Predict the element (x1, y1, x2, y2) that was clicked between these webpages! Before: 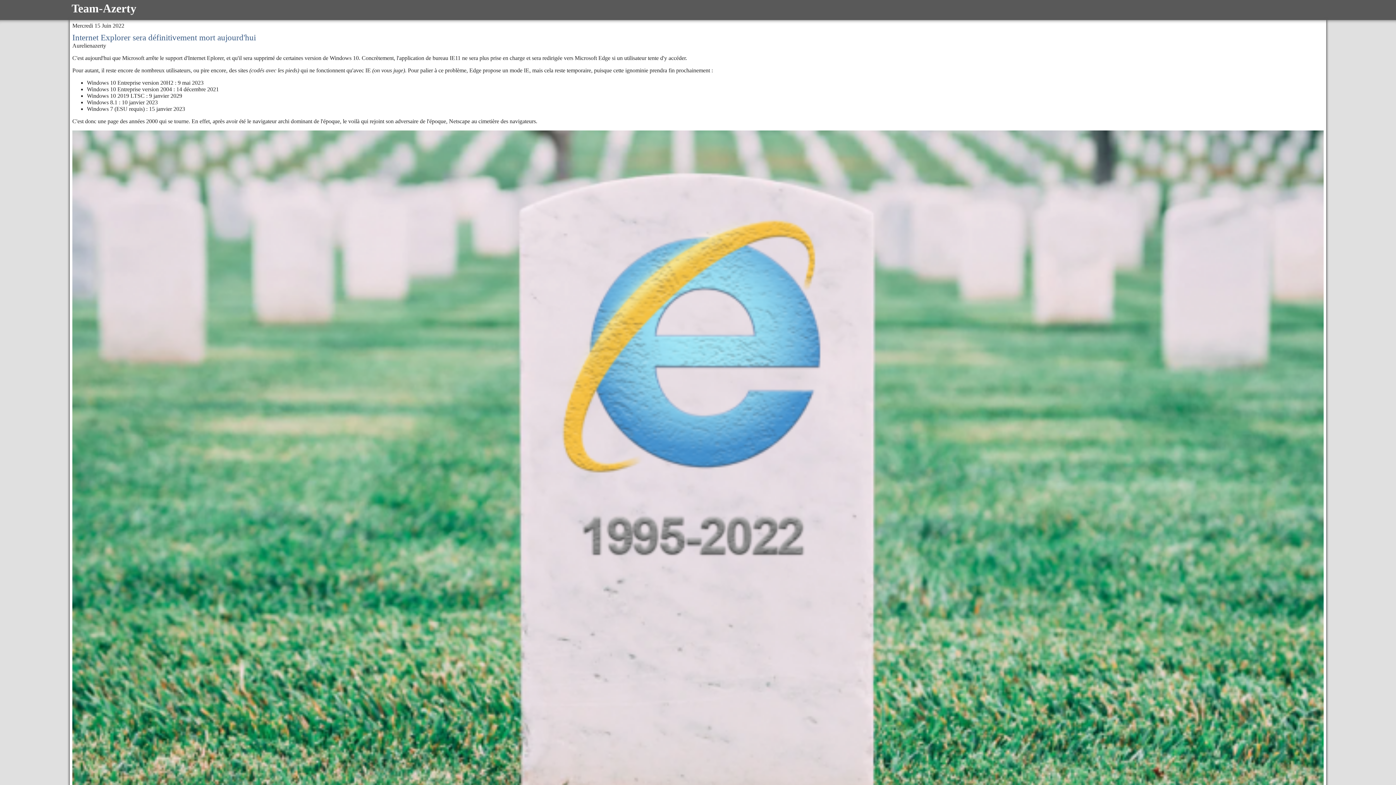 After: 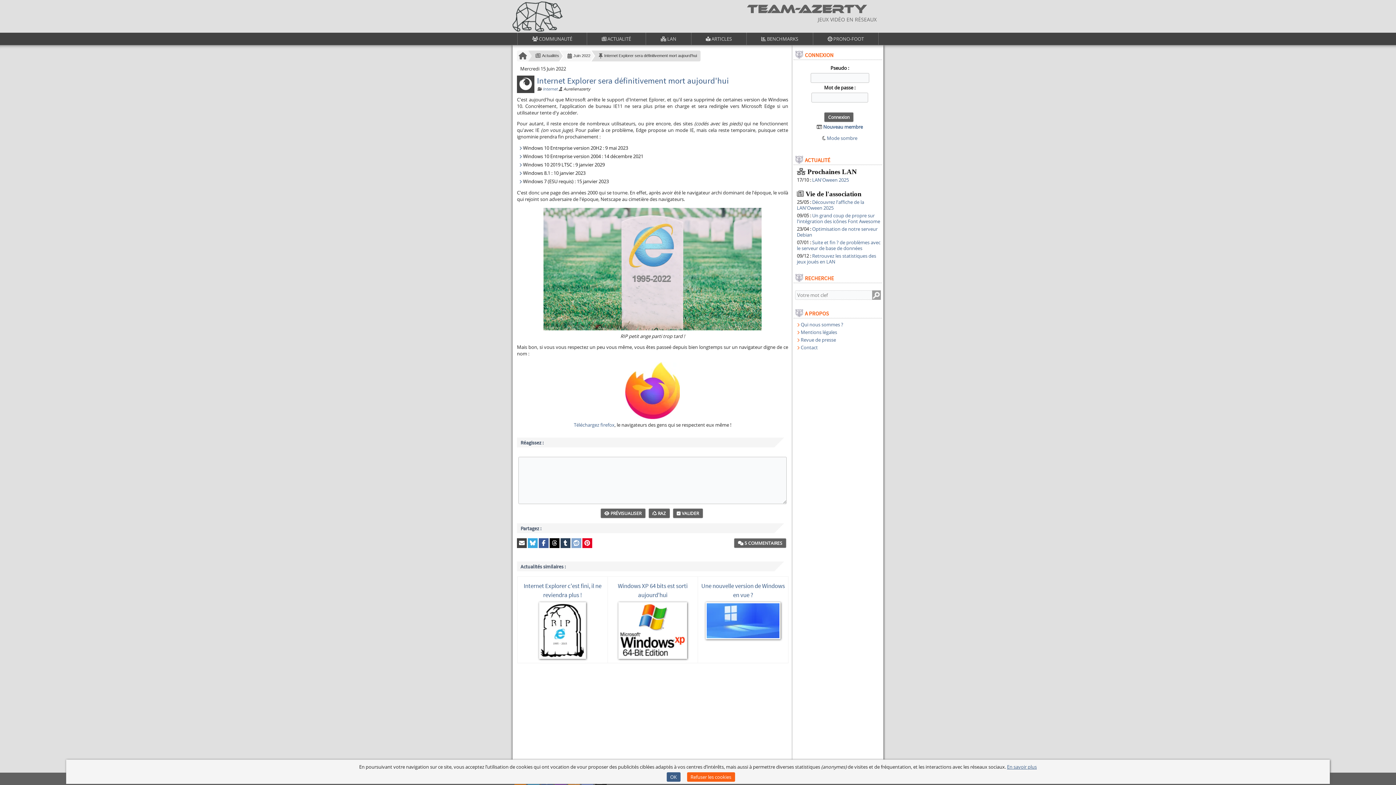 Action: bbox: (72, 33, 256, 42) label: Internet Explorer sera définitivement mort aujourd'hui